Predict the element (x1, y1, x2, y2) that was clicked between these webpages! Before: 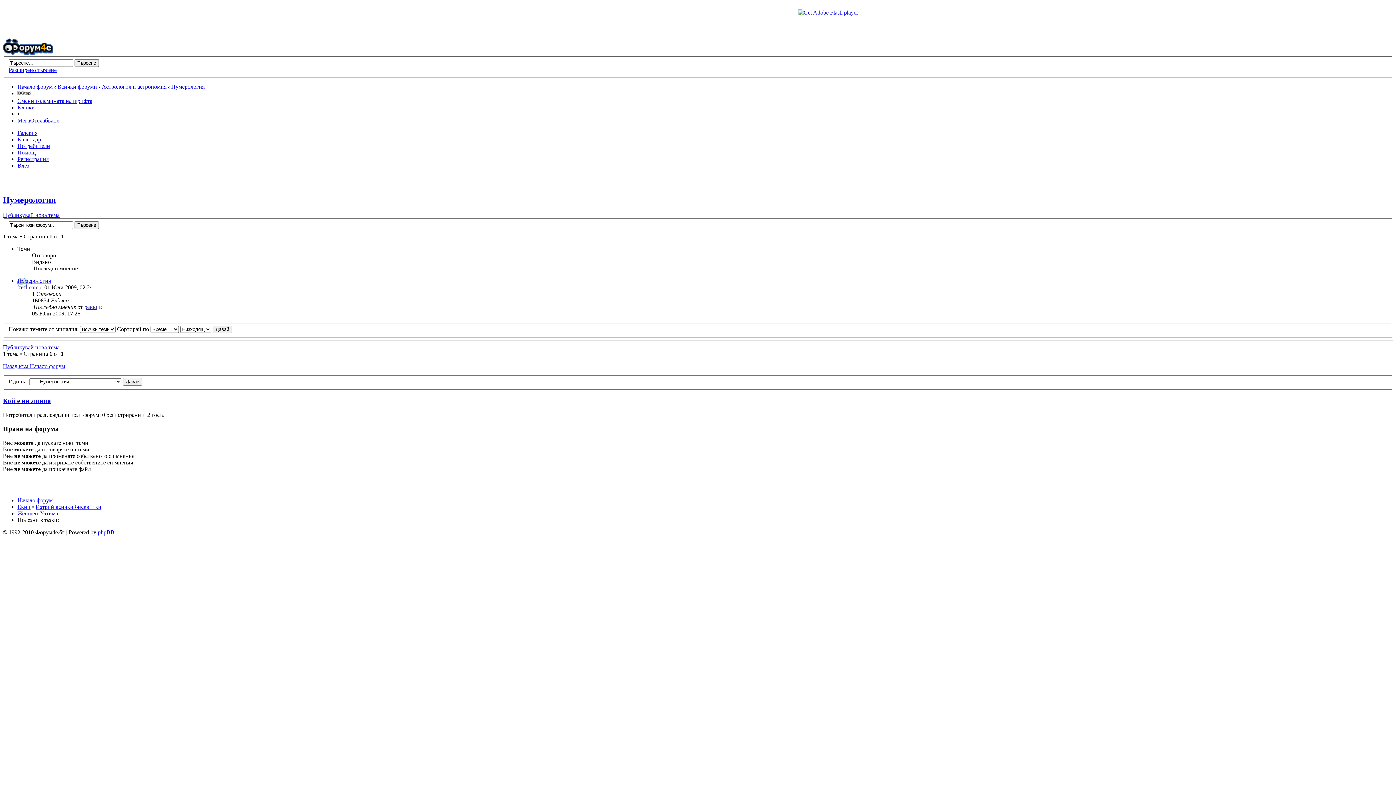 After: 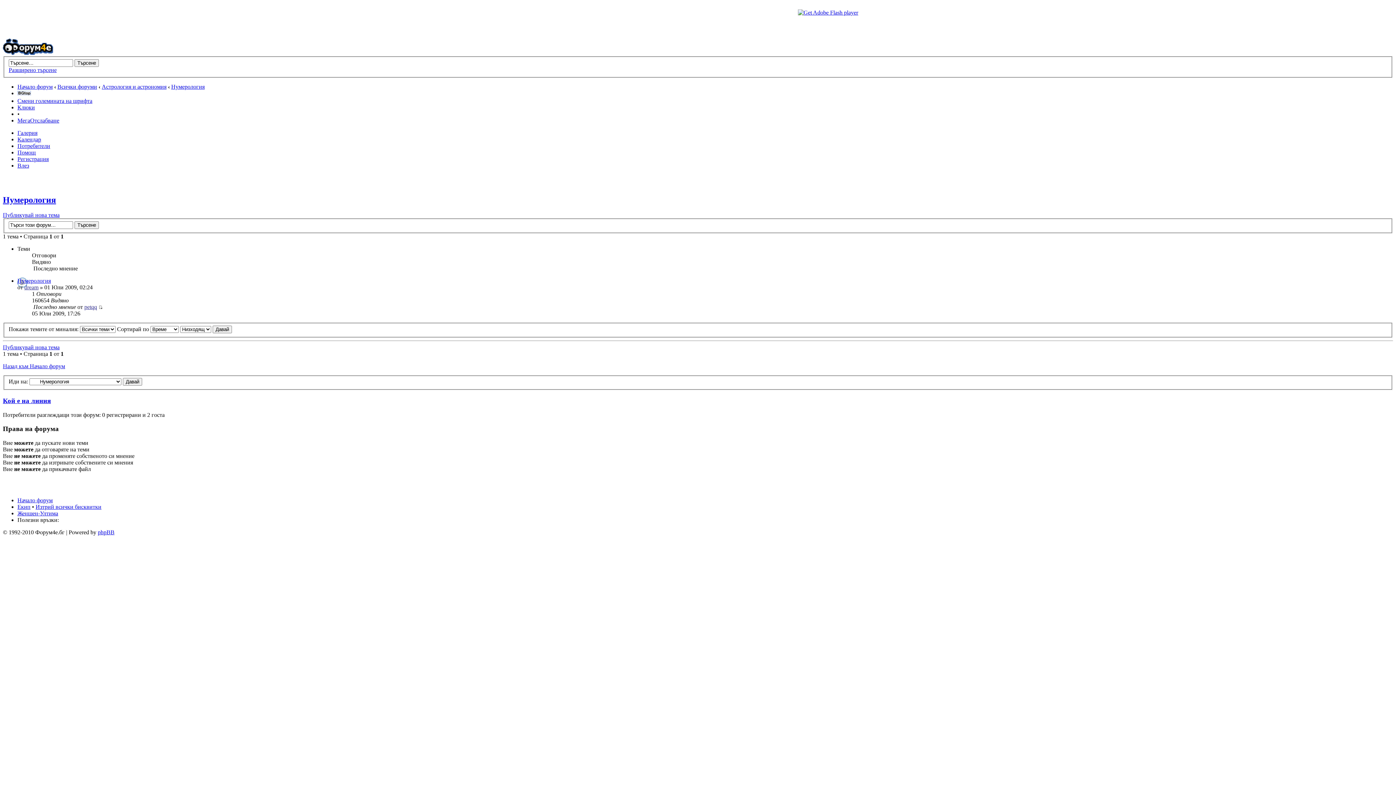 Action: label: Клюки bbox: (17, 104, 34, 110)